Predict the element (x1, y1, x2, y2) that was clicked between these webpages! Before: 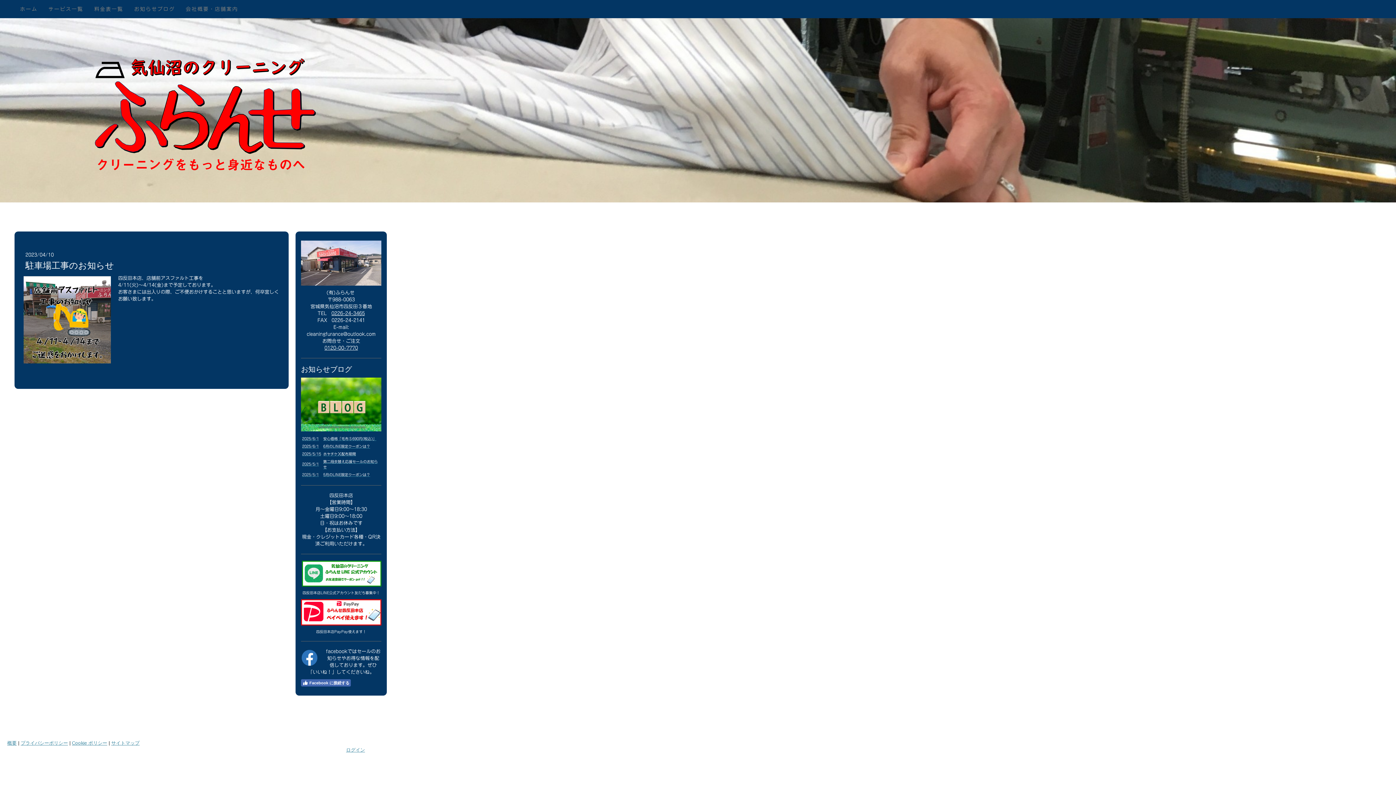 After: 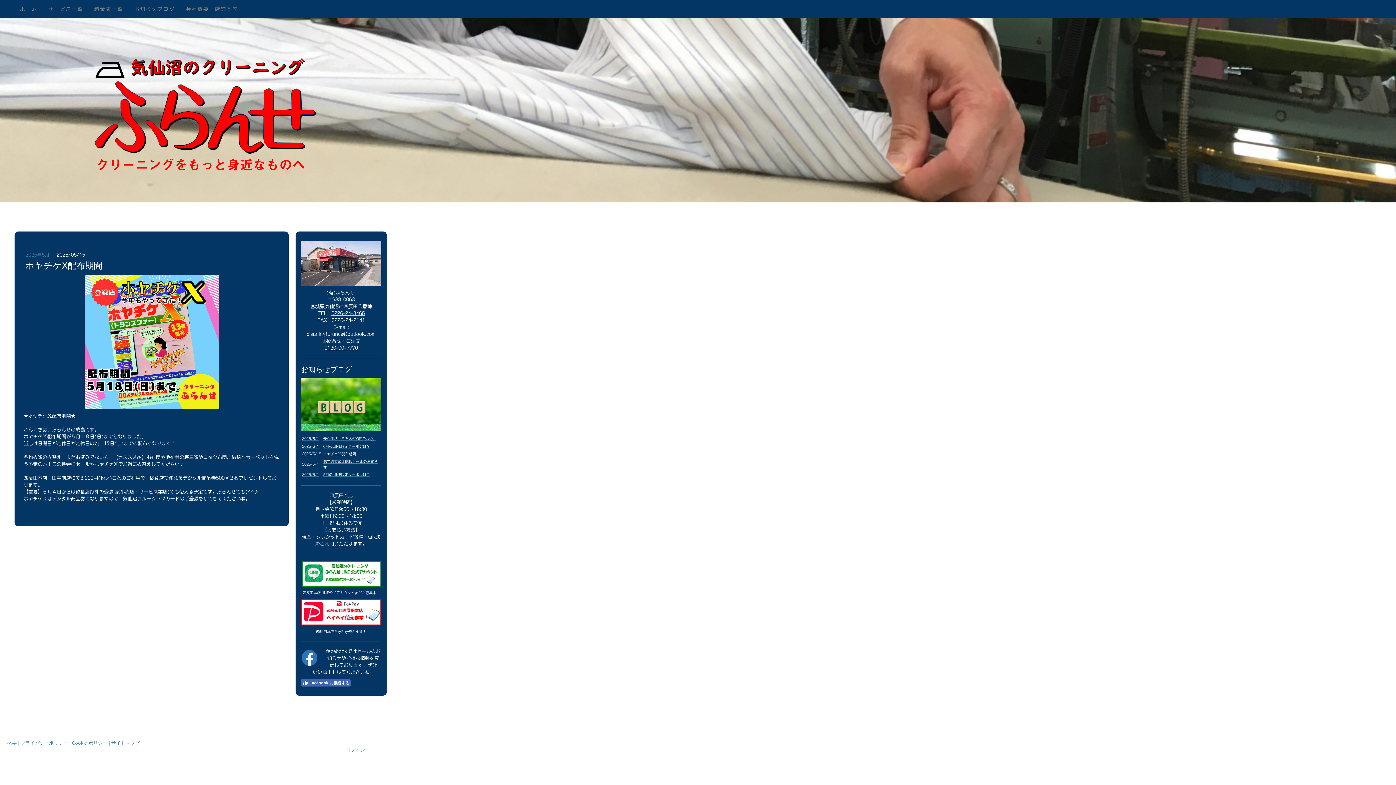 Action: bbox: (302, 452, 321, 455) label: 2025/5/15